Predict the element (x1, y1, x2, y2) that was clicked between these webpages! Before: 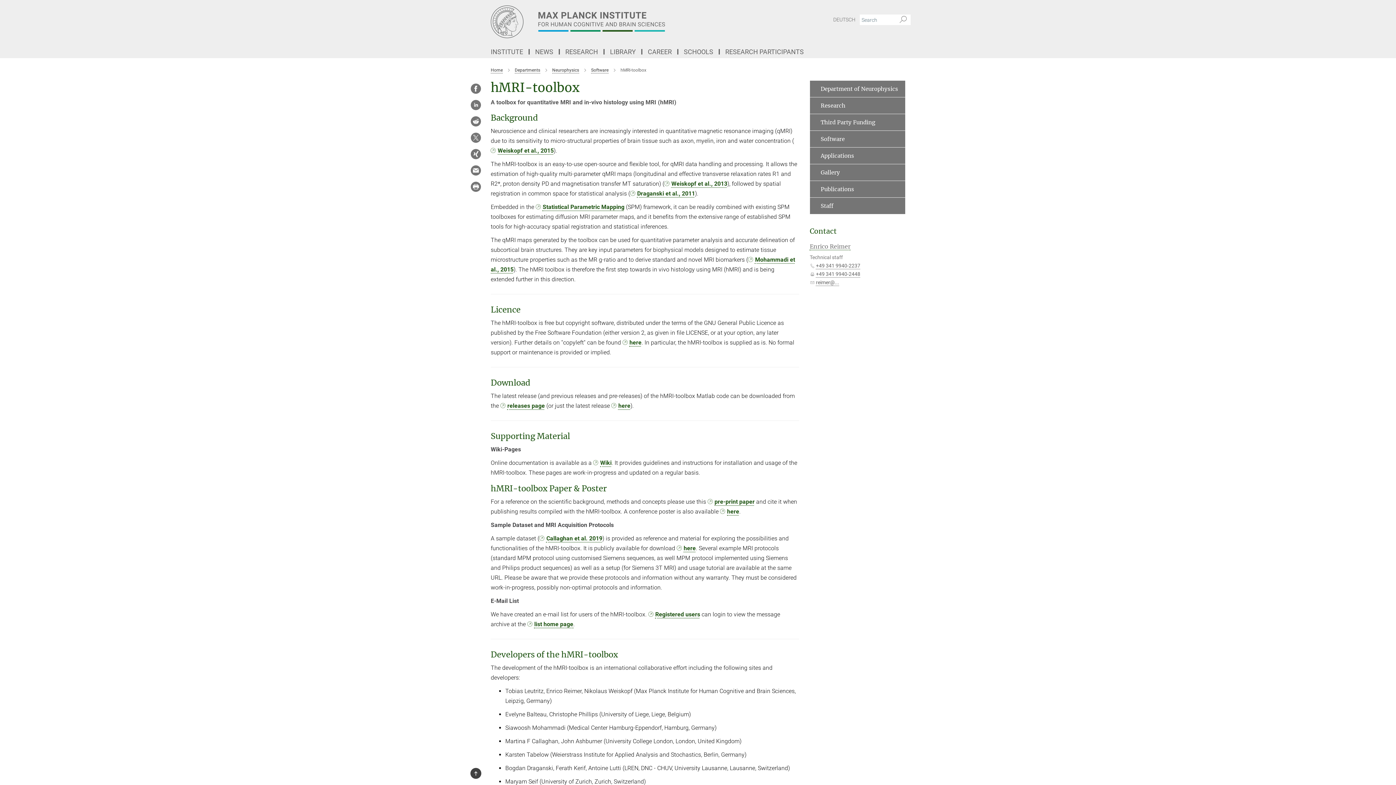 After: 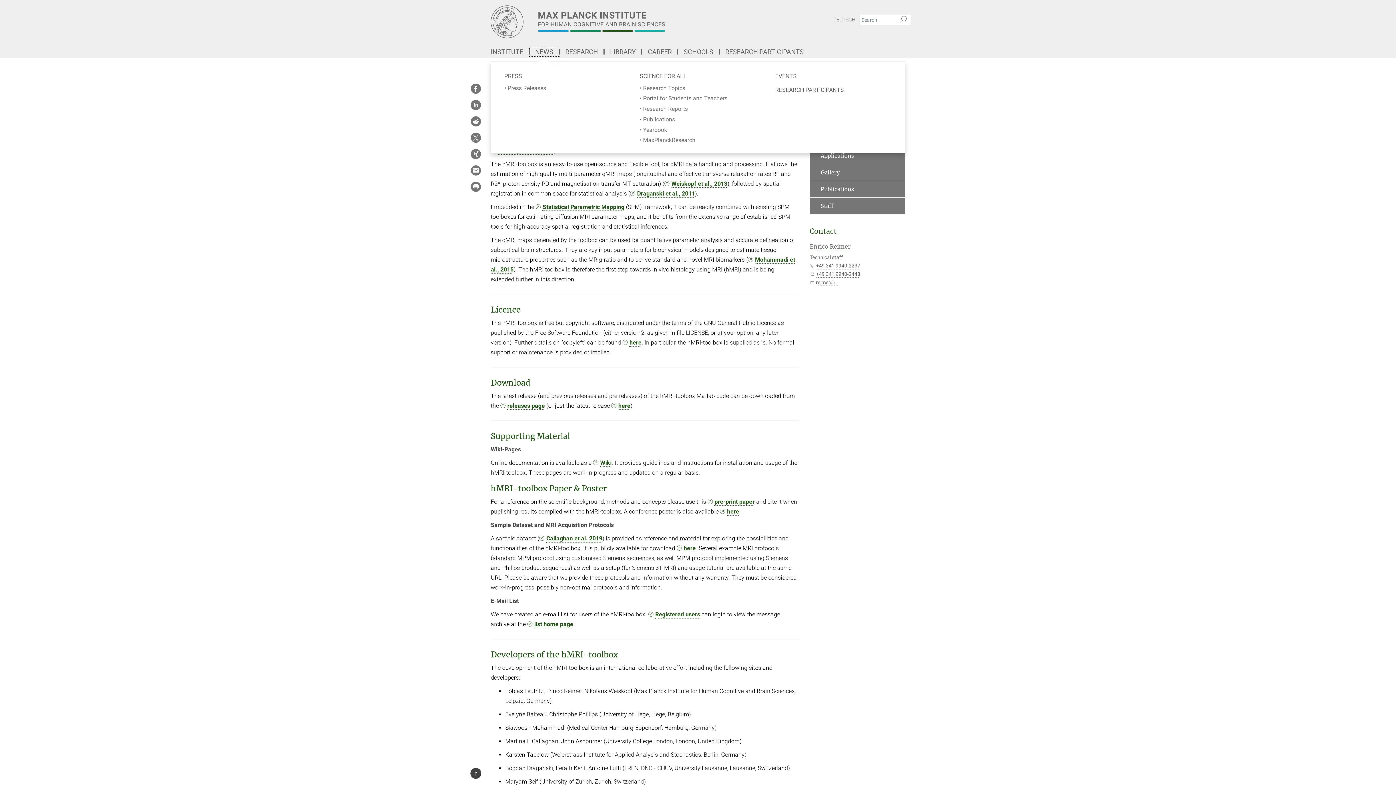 Action: bbox: (529, 49, 560, 54) label: NEWS